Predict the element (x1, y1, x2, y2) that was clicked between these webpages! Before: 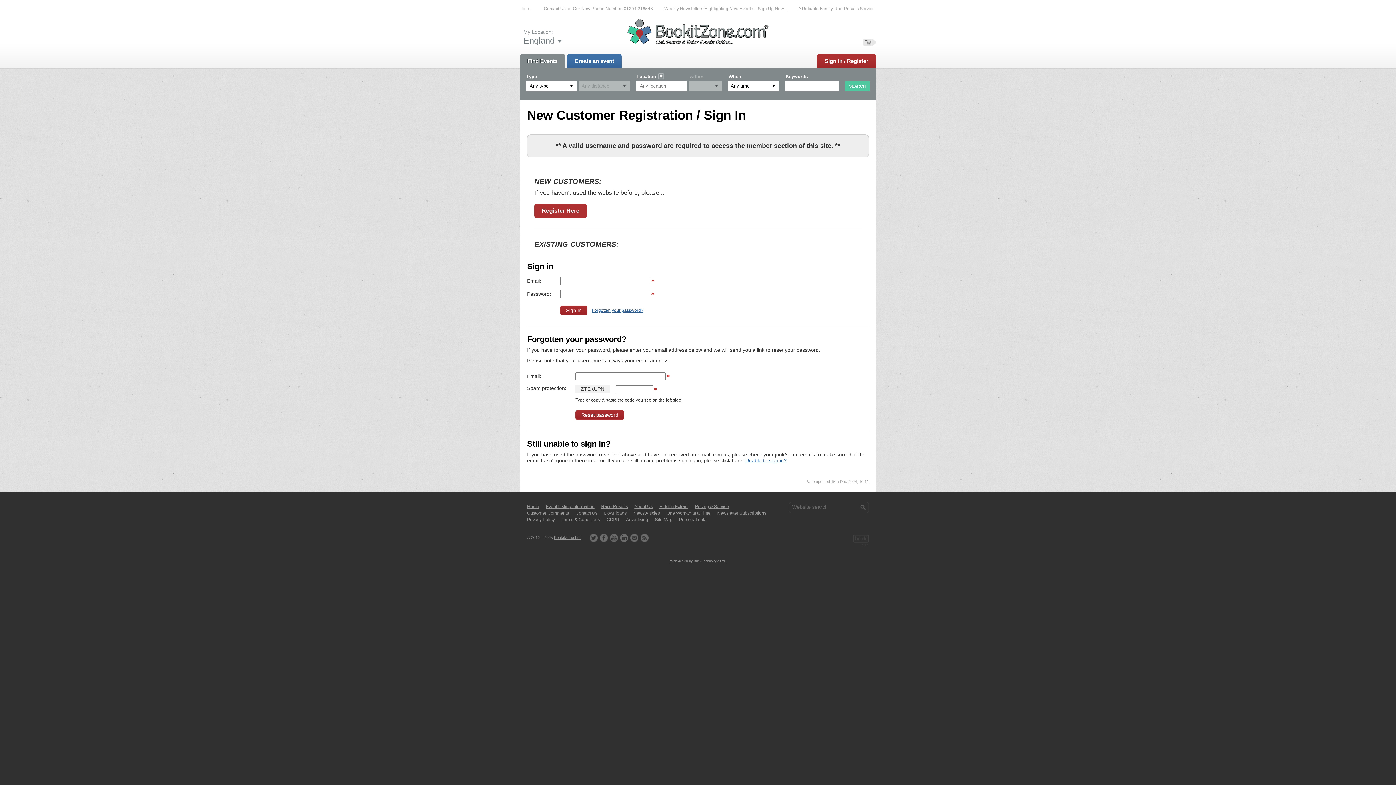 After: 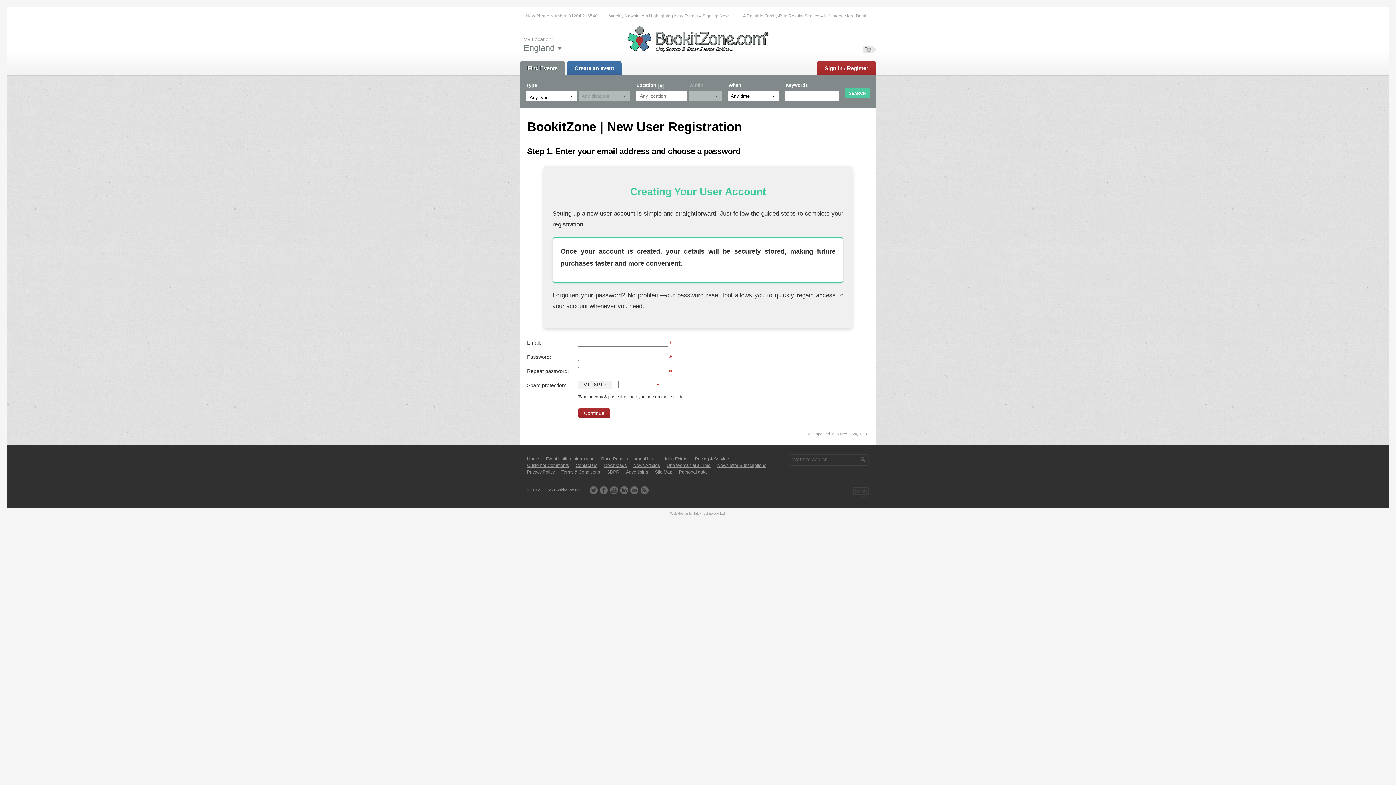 Action: label: Register Here bbox: (534, 204, 586, 217)